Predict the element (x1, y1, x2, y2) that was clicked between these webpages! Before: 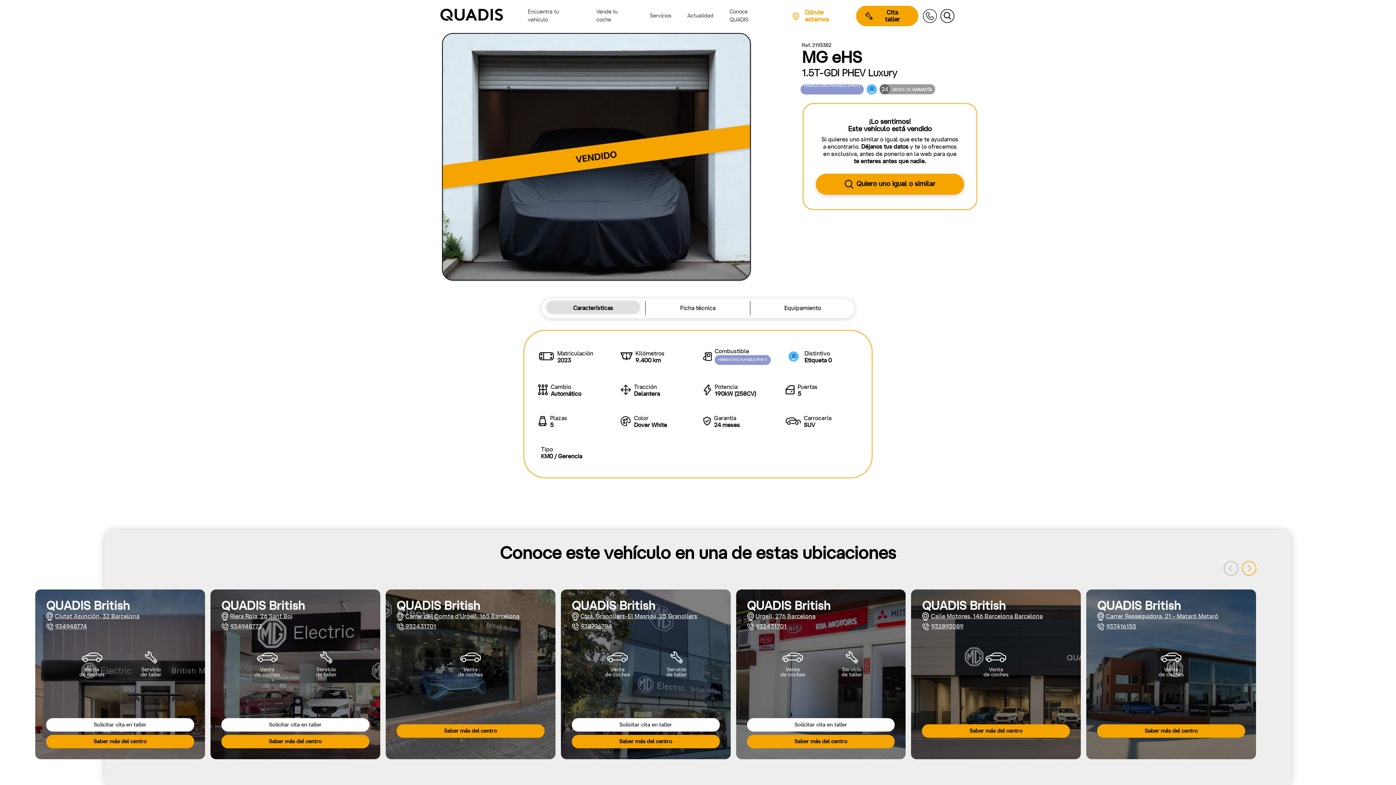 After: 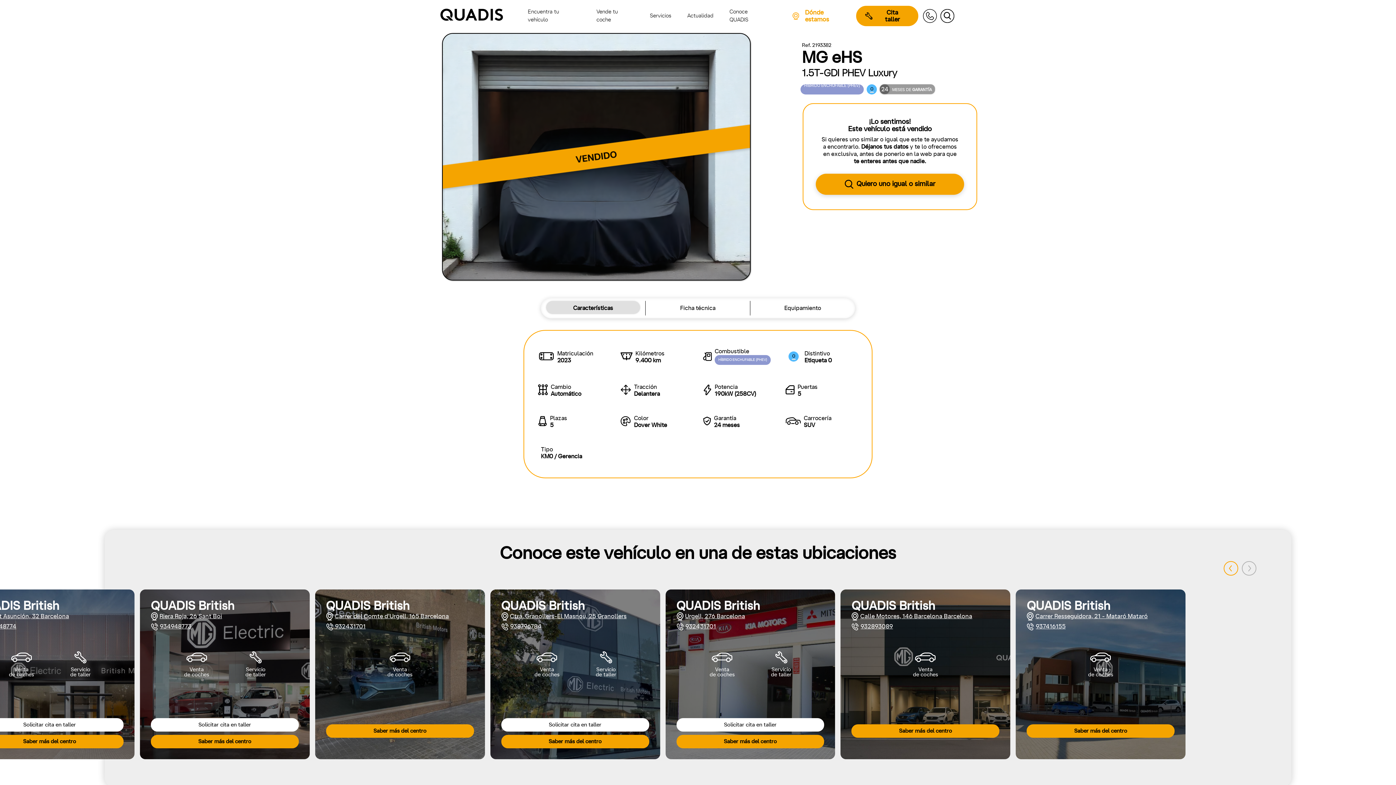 Action: bbox: (1242, 561, 1256, 576) label: Next slide